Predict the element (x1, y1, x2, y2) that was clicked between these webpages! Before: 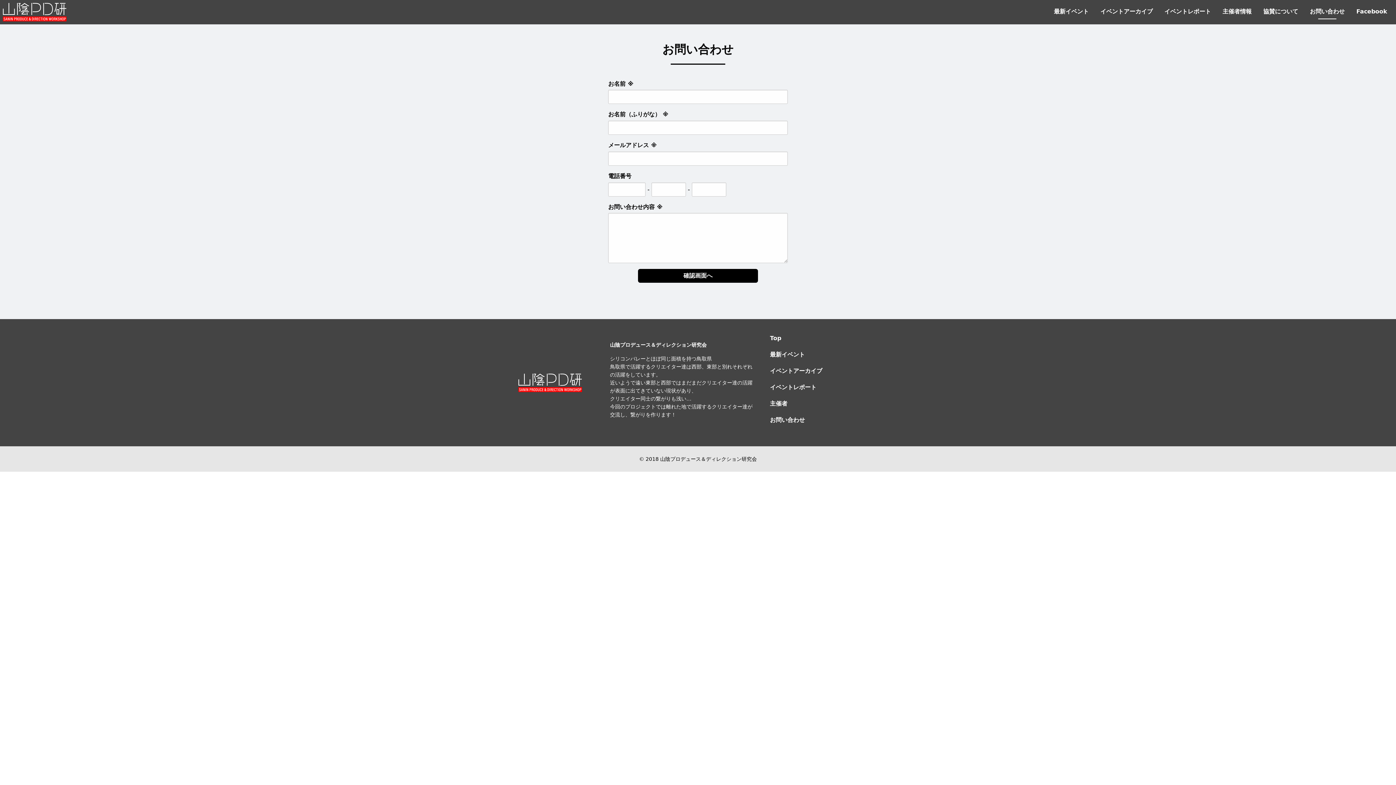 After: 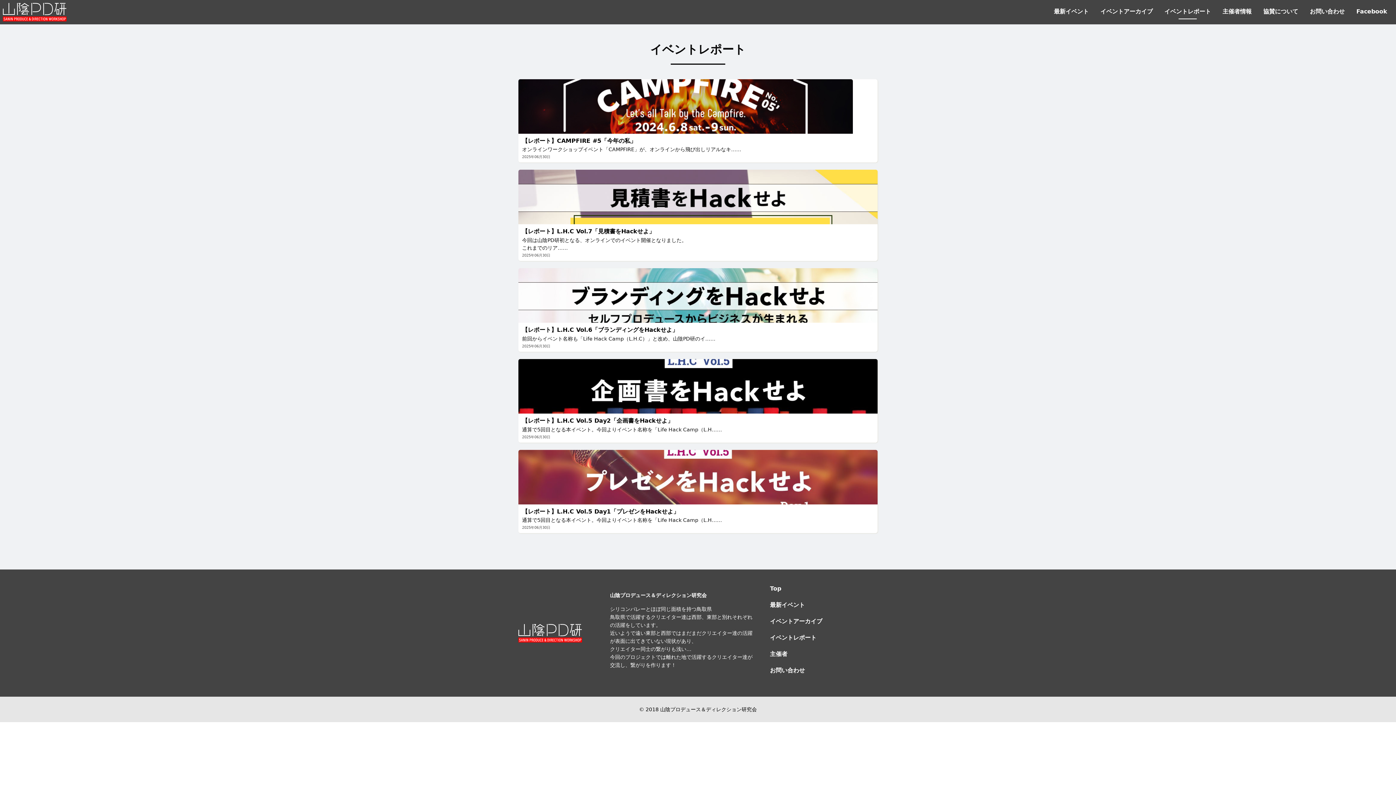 Action: bbox: (1158, 4, 1217, 18) label: イベントレポート